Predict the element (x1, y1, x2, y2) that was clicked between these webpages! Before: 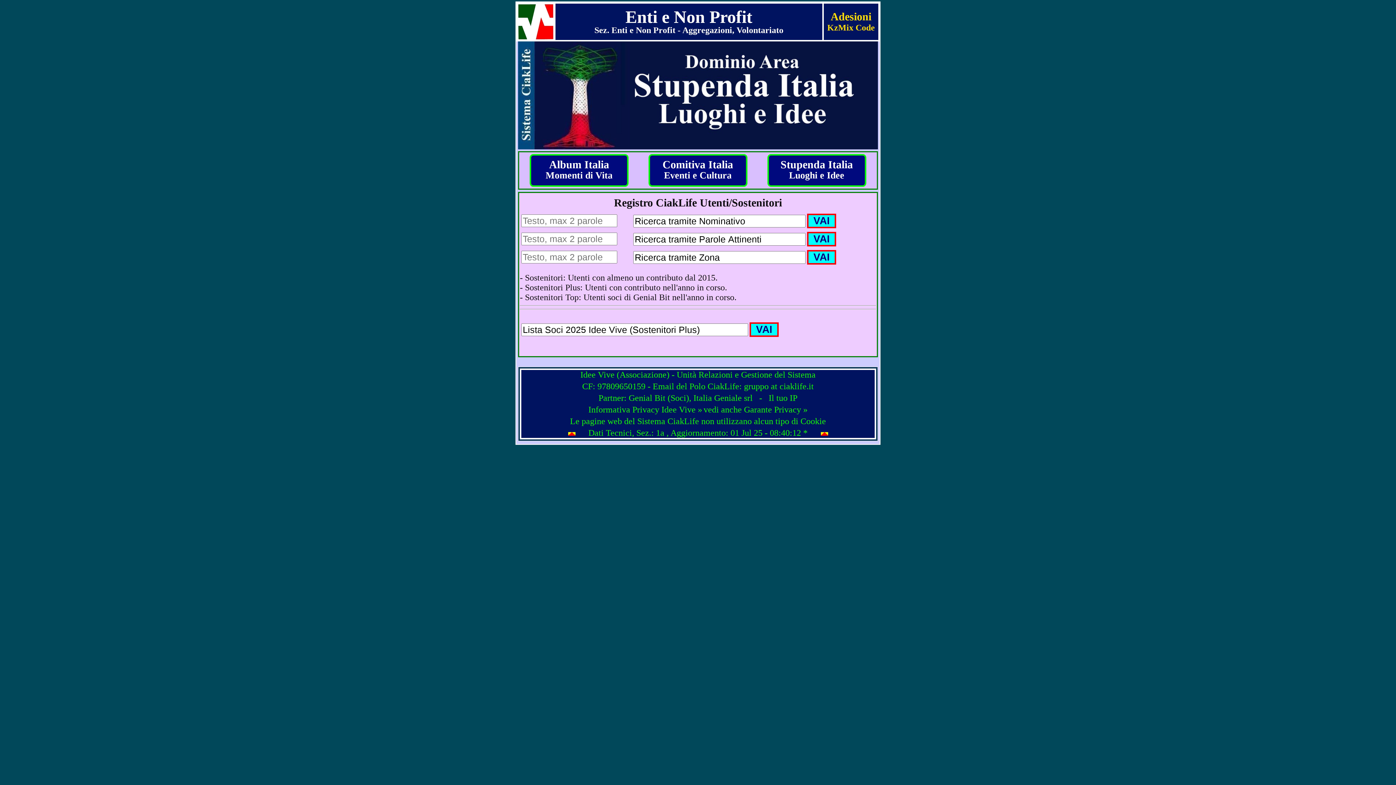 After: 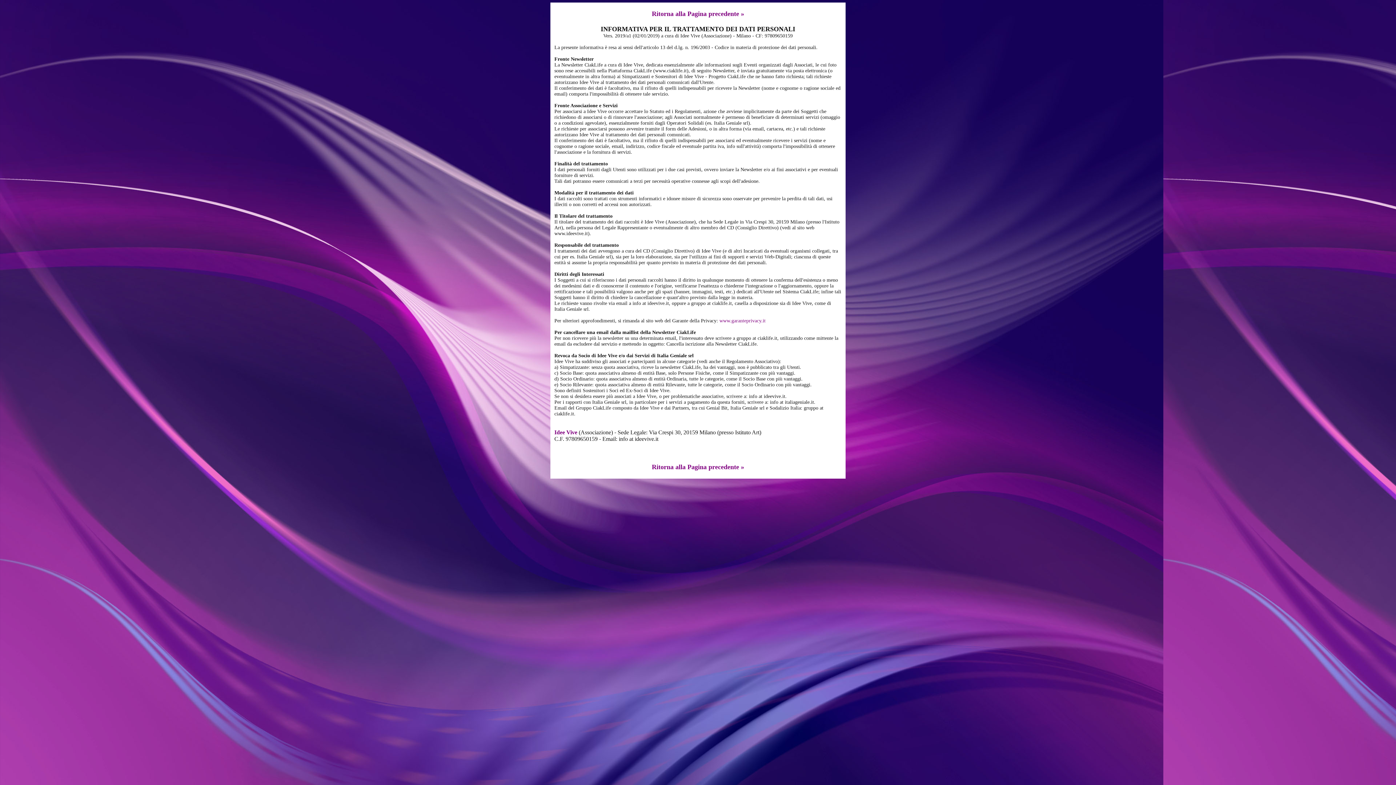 Action: label: Informativa Privacy Idee Vive » bbox: (588, 406, 702, 414)